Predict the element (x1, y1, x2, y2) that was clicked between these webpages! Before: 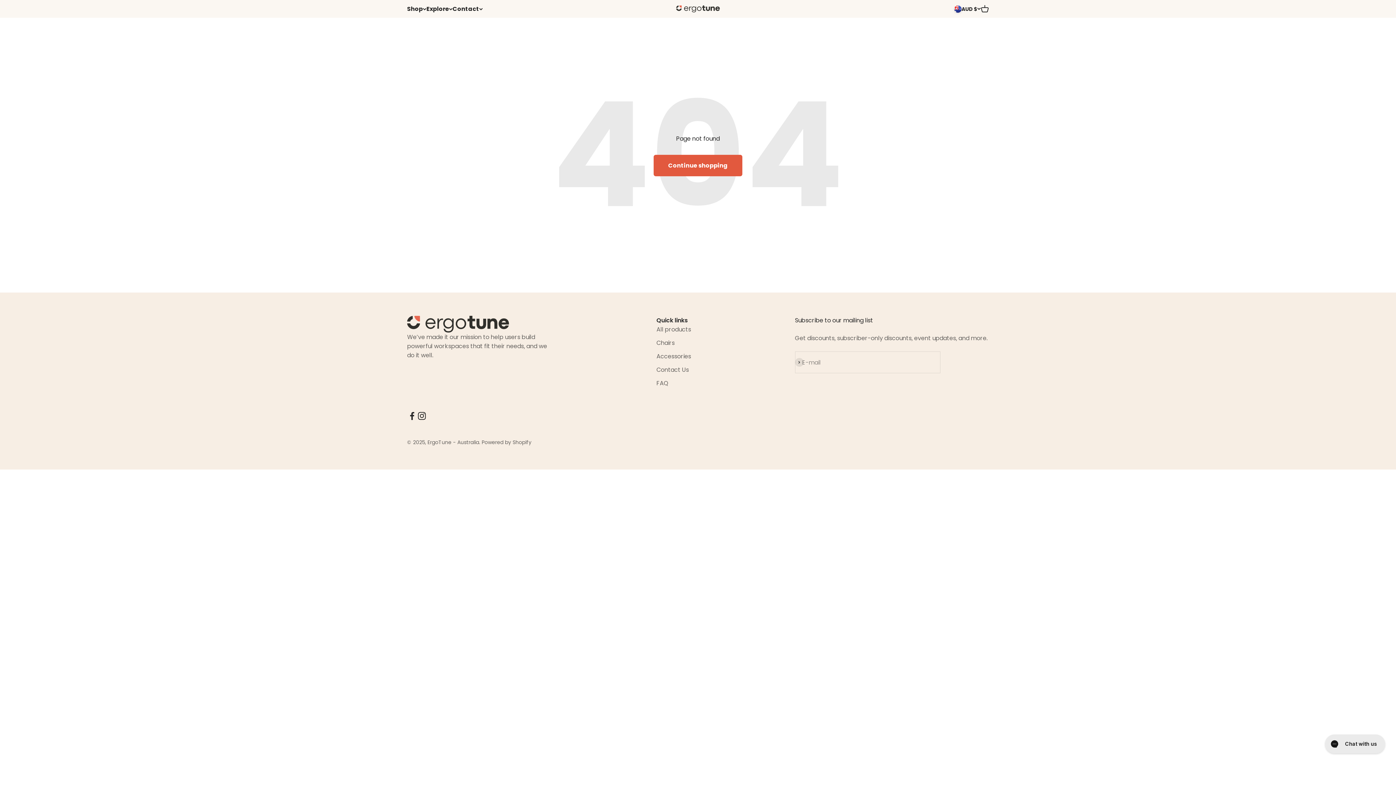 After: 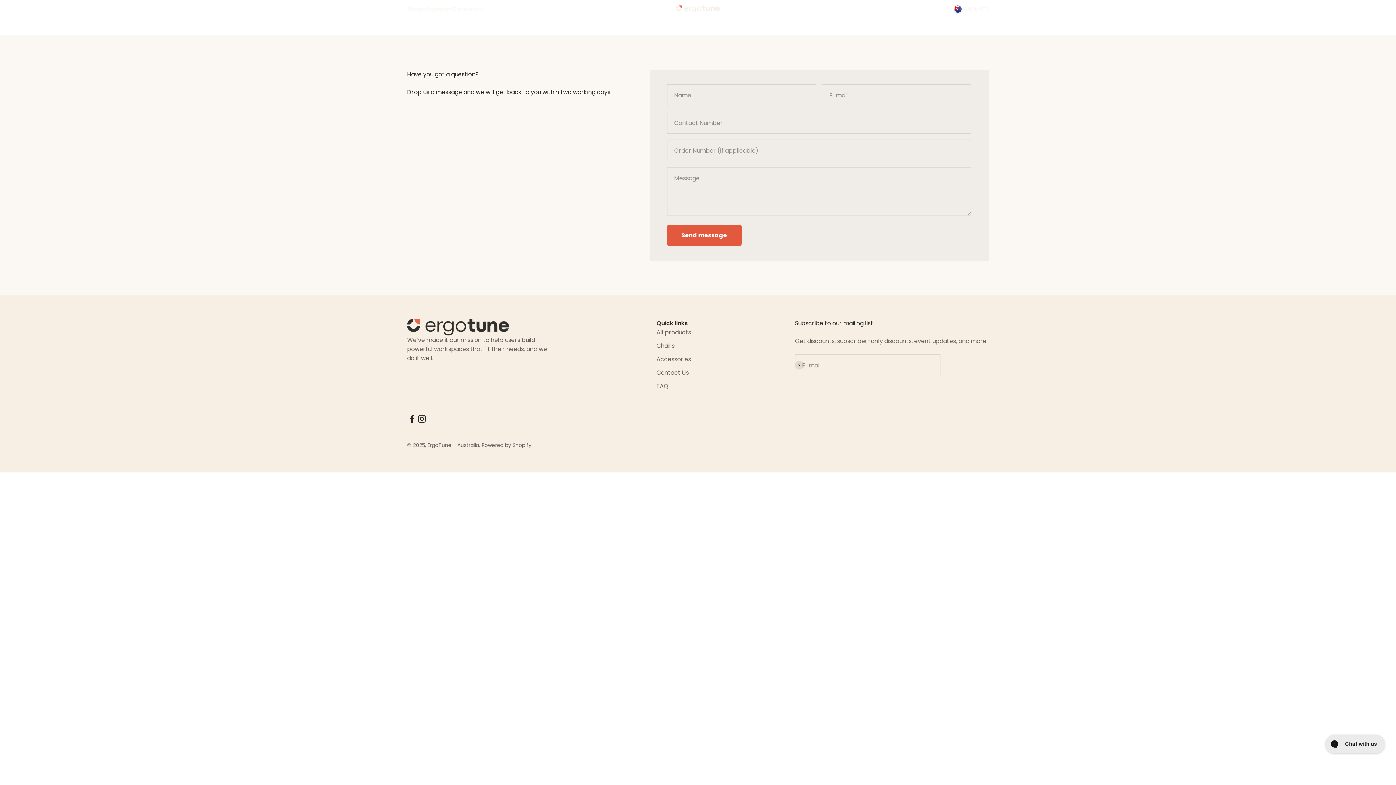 Action: label: Contact Us bbox: (656, 365, 689, 374)